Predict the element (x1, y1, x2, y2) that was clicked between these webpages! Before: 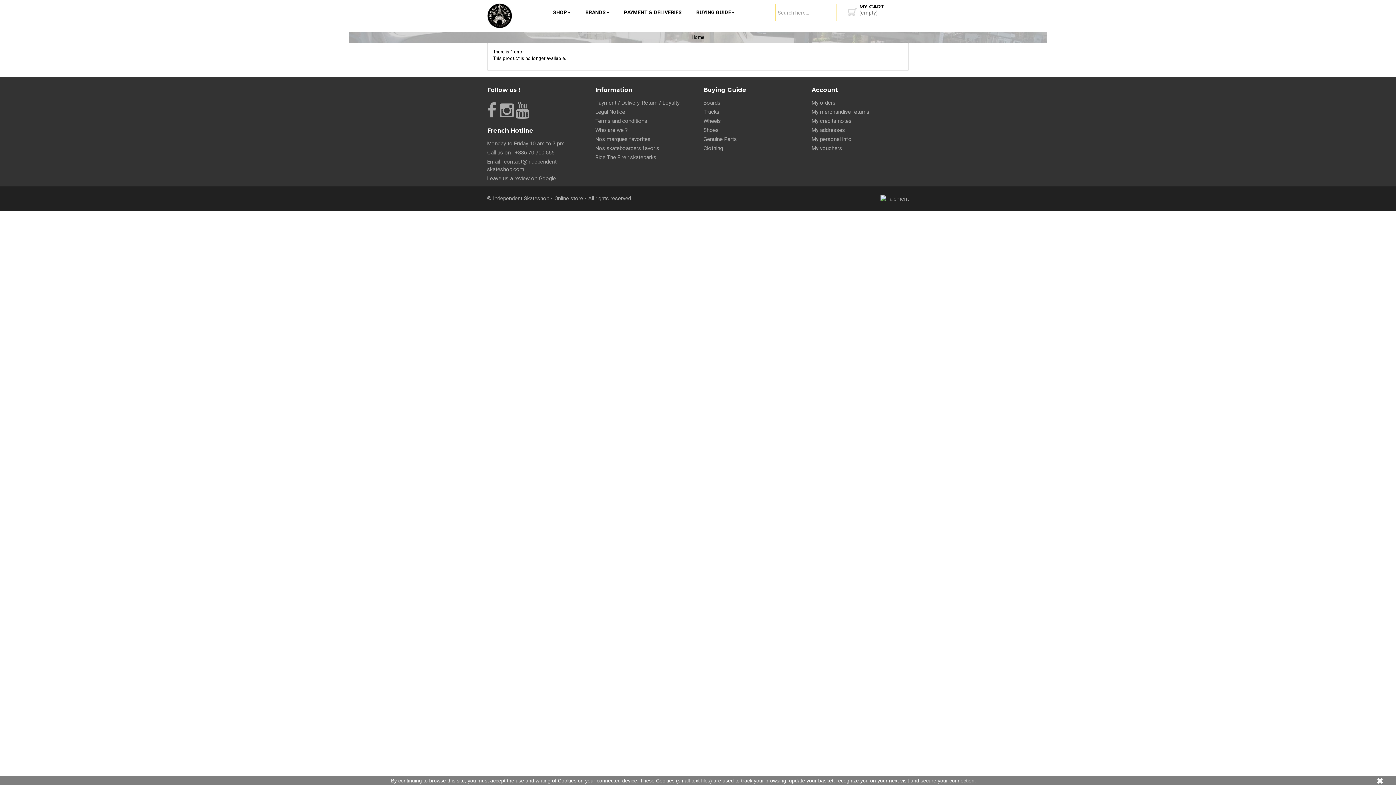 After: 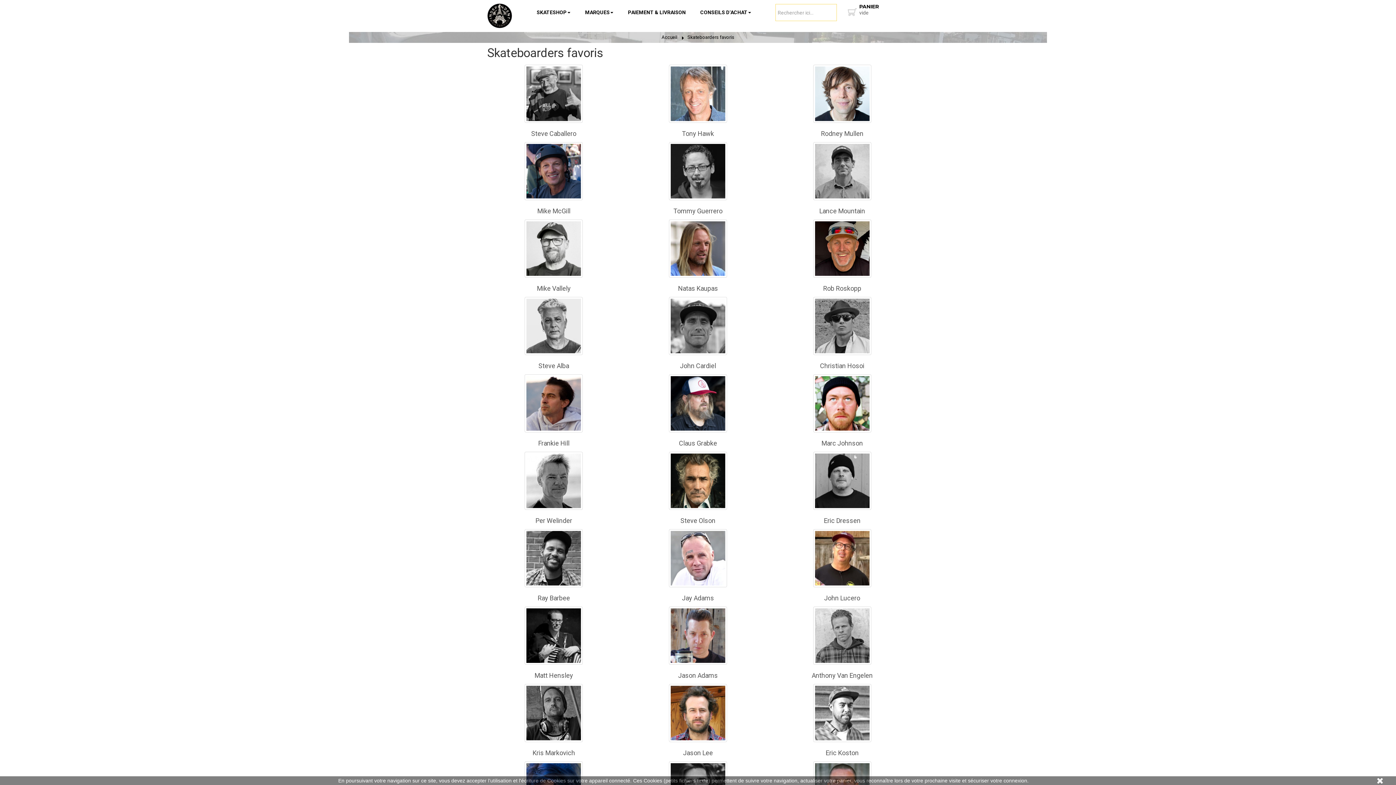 Action: label: Nos skateboarders favoris bbox: (595, 145, 659, 151)